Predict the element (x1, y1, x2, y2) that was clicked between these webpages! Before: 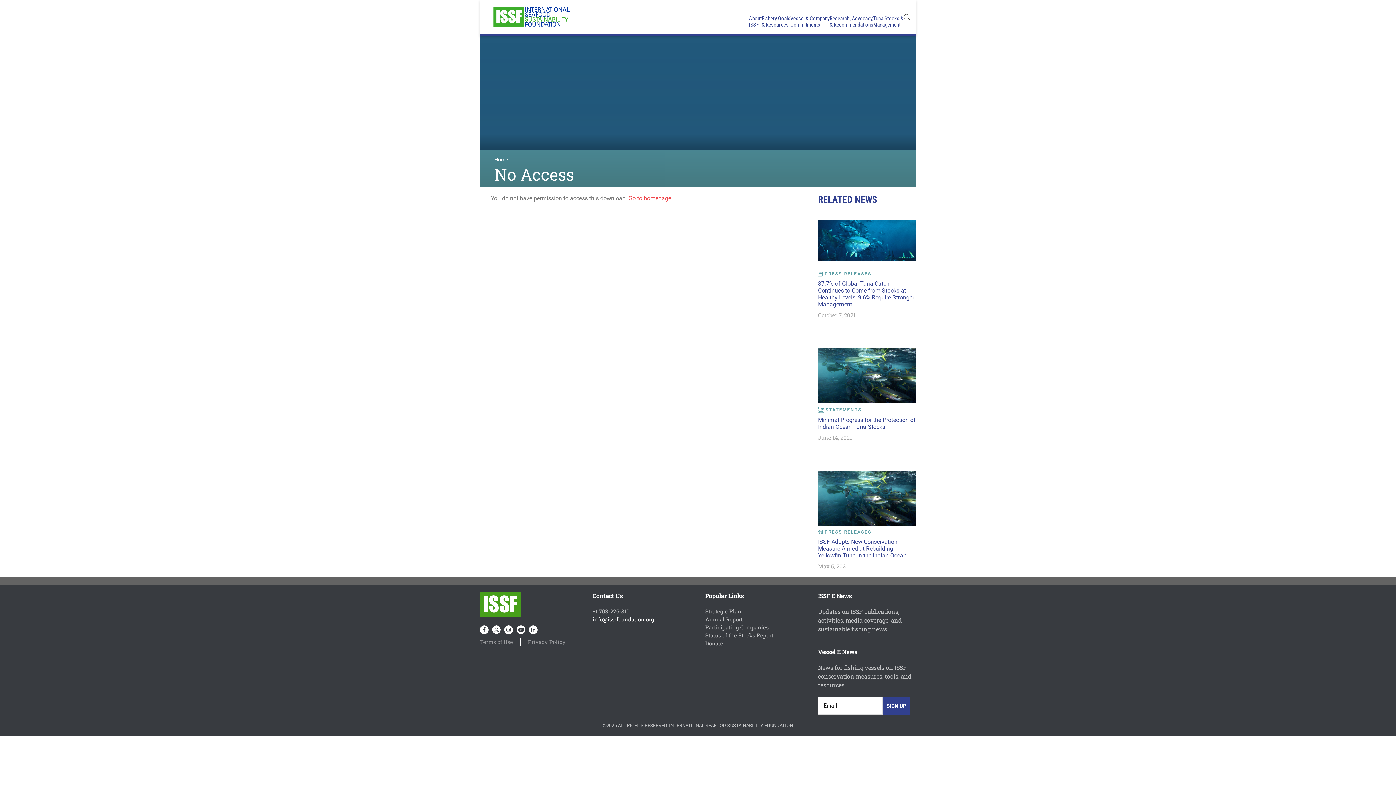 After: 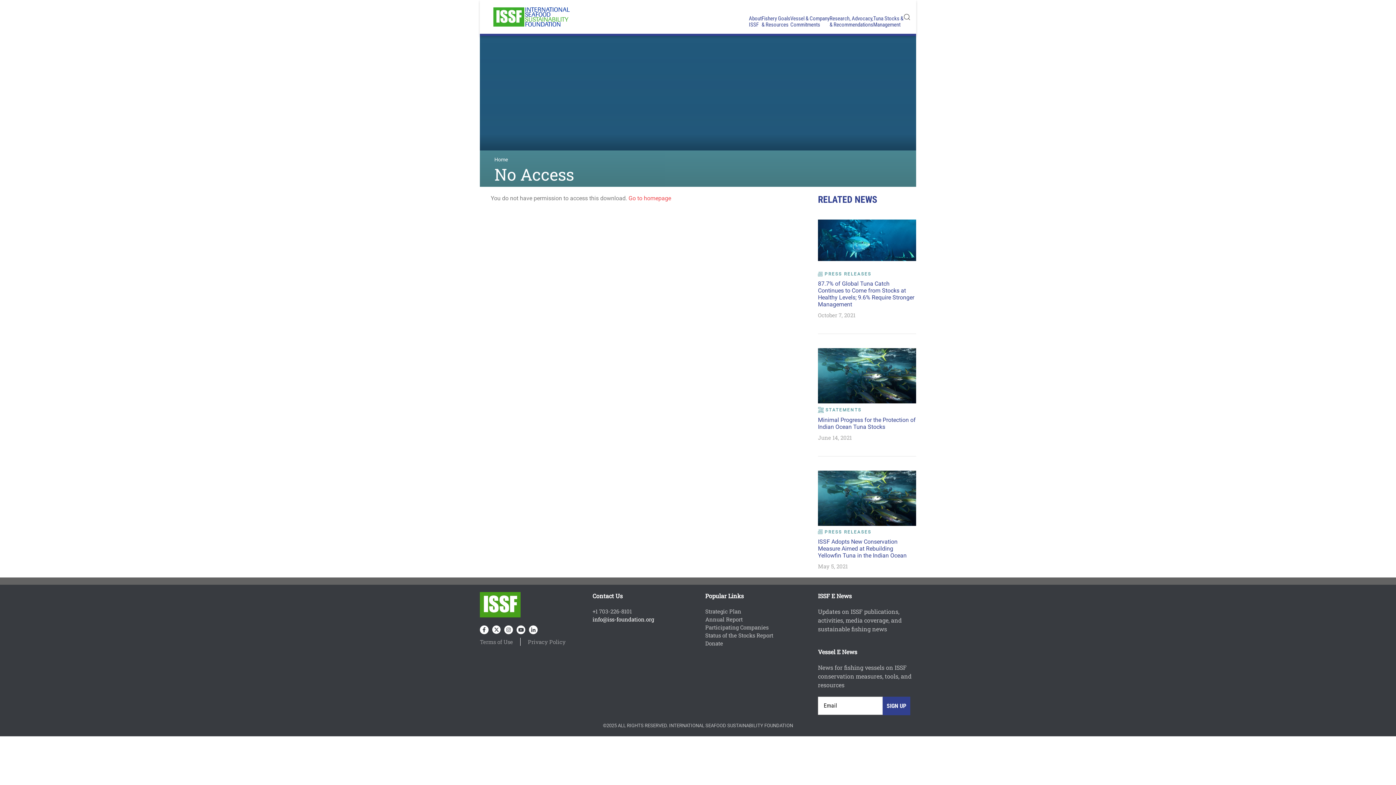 Action: bbox: (480, 625, 488, 633)